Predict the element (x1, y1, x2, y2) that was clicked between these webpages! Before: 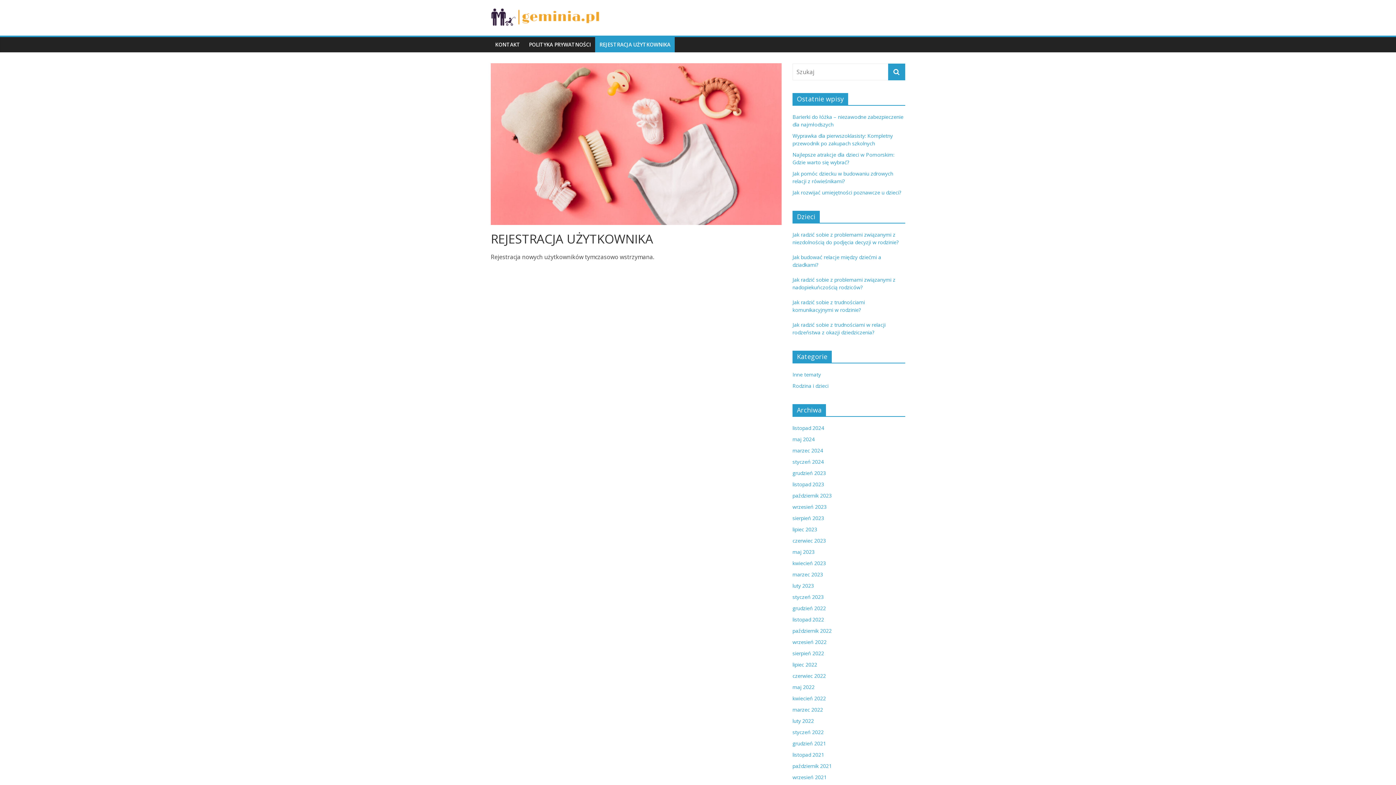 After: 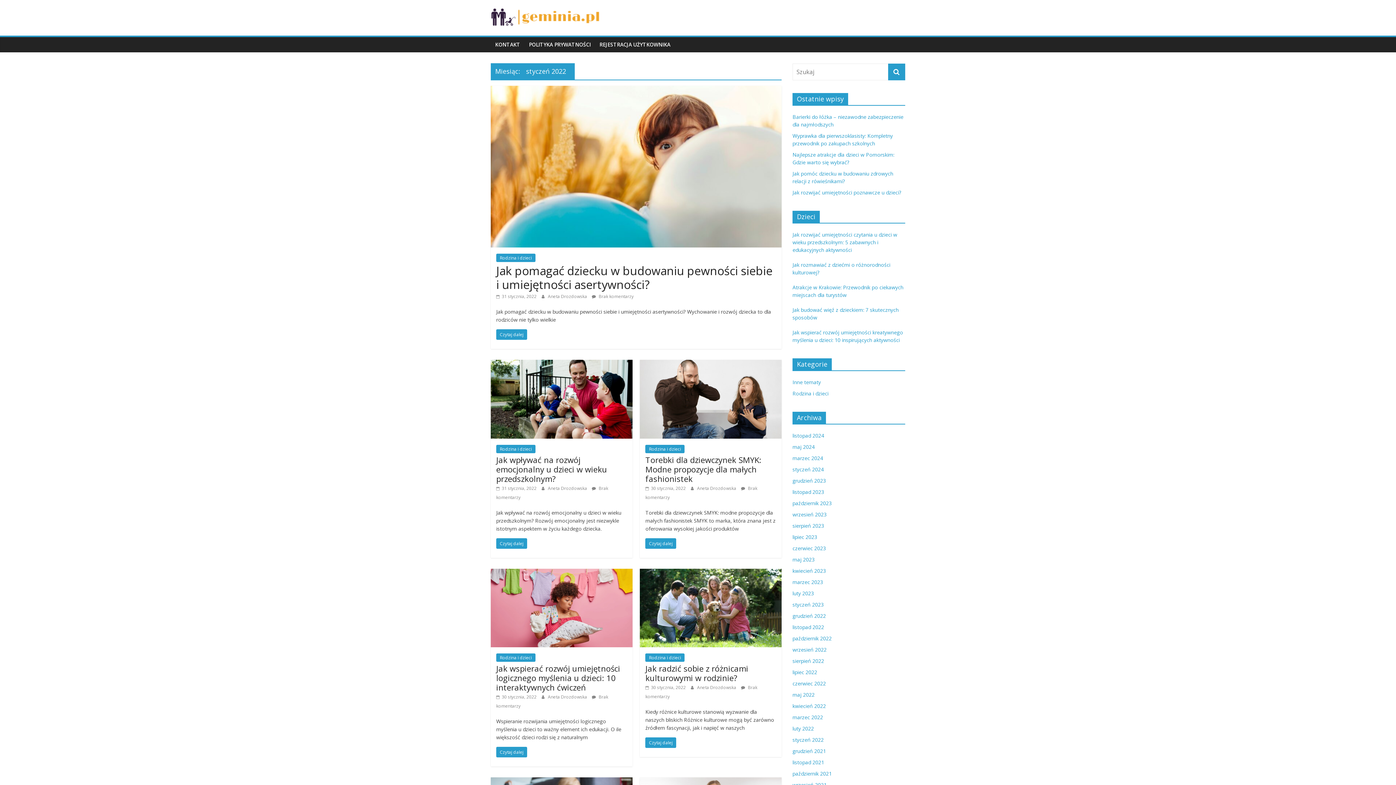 Action: bbox: (792, 729, 824, 736) label: styczeń 2022